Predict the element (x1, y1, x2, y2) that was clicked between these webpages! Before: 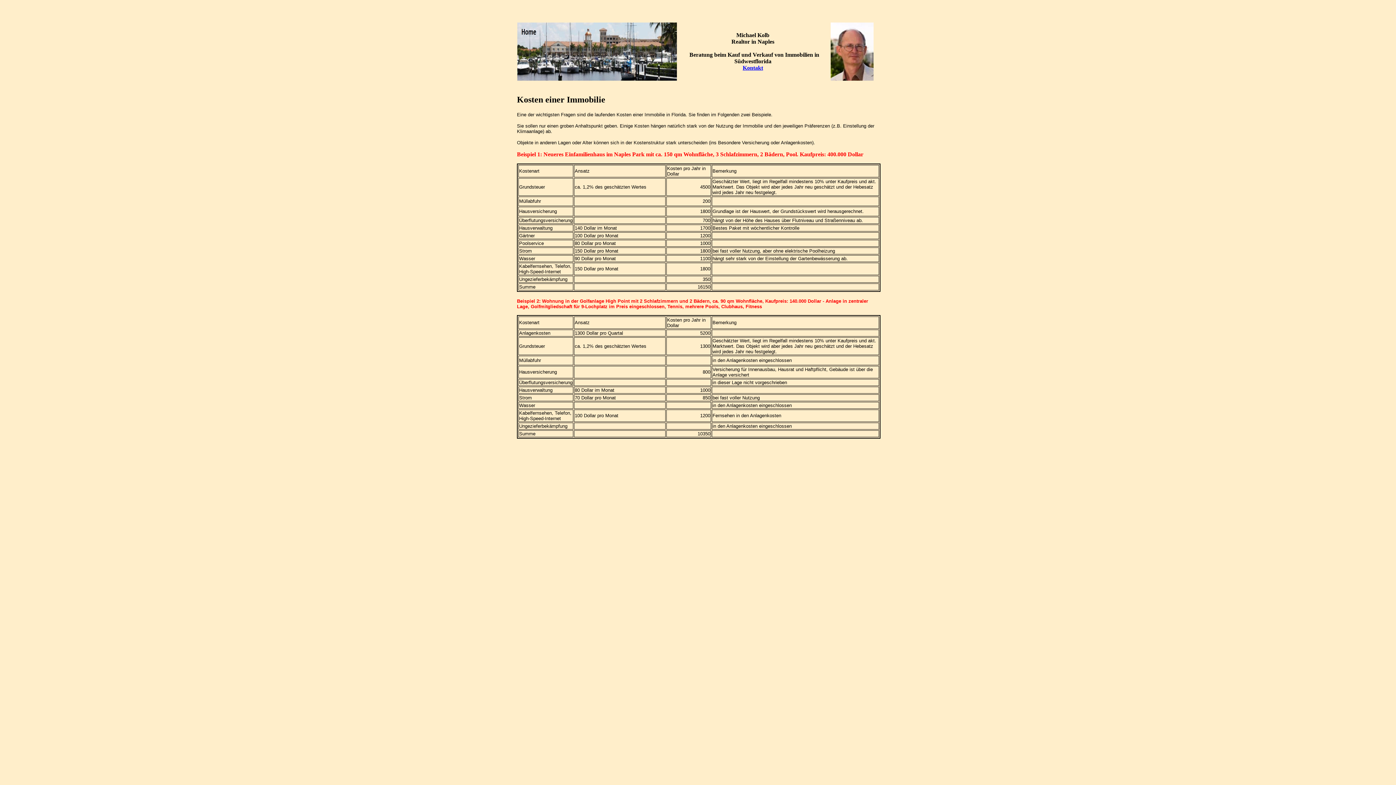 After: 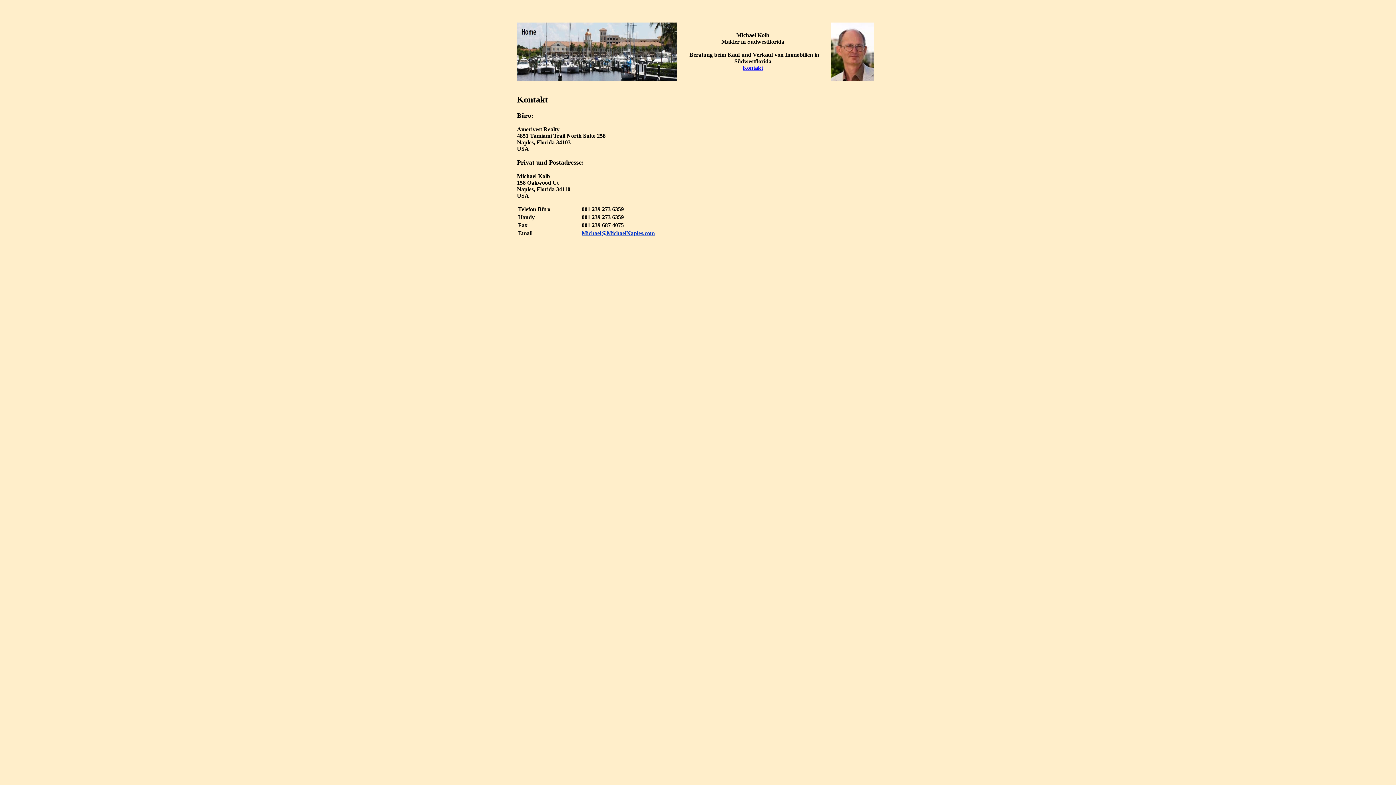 Action: bbox: (742, 64, 763, 70) label: Kontakt